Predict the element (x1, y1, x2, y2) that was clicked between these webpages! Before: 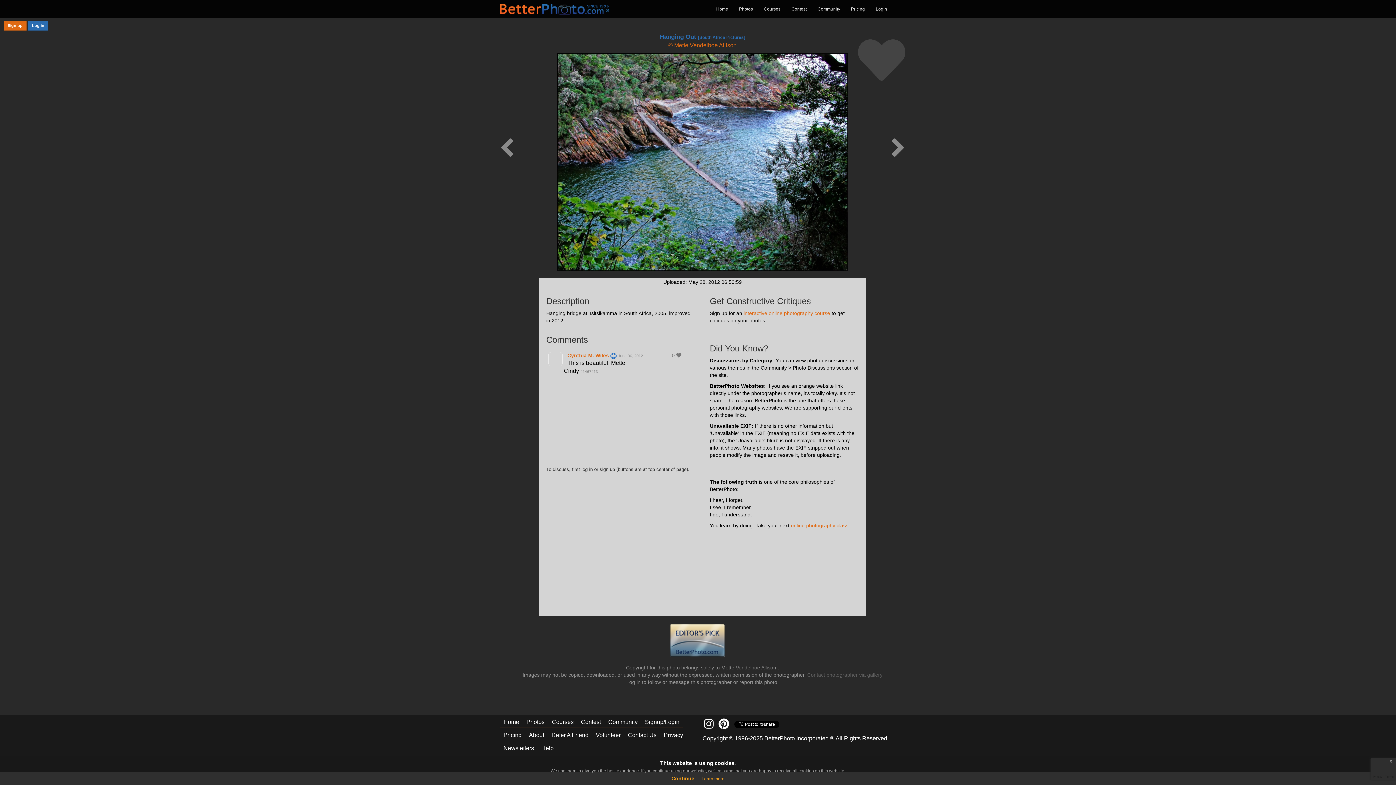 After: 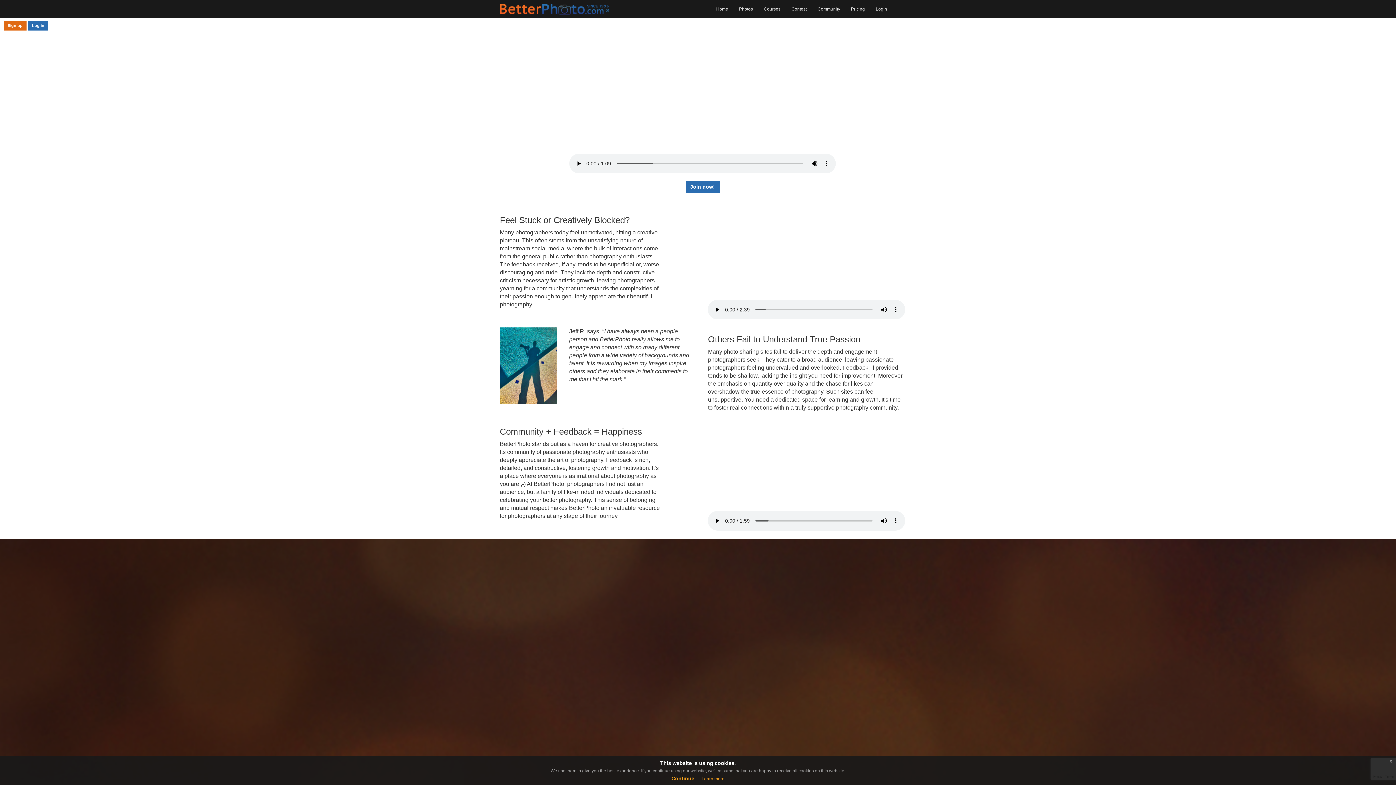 Action: bbox: (500, 715, 522, 728) label: Home